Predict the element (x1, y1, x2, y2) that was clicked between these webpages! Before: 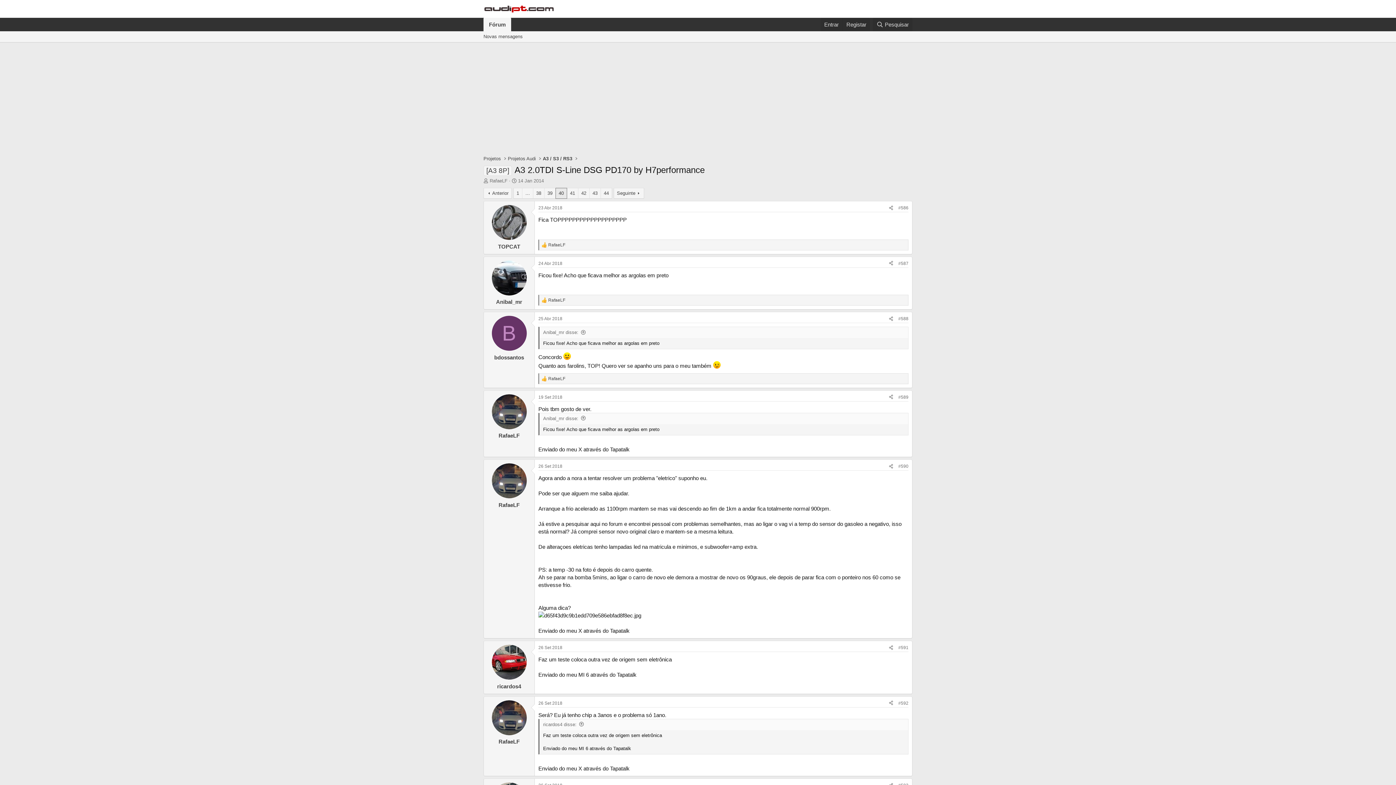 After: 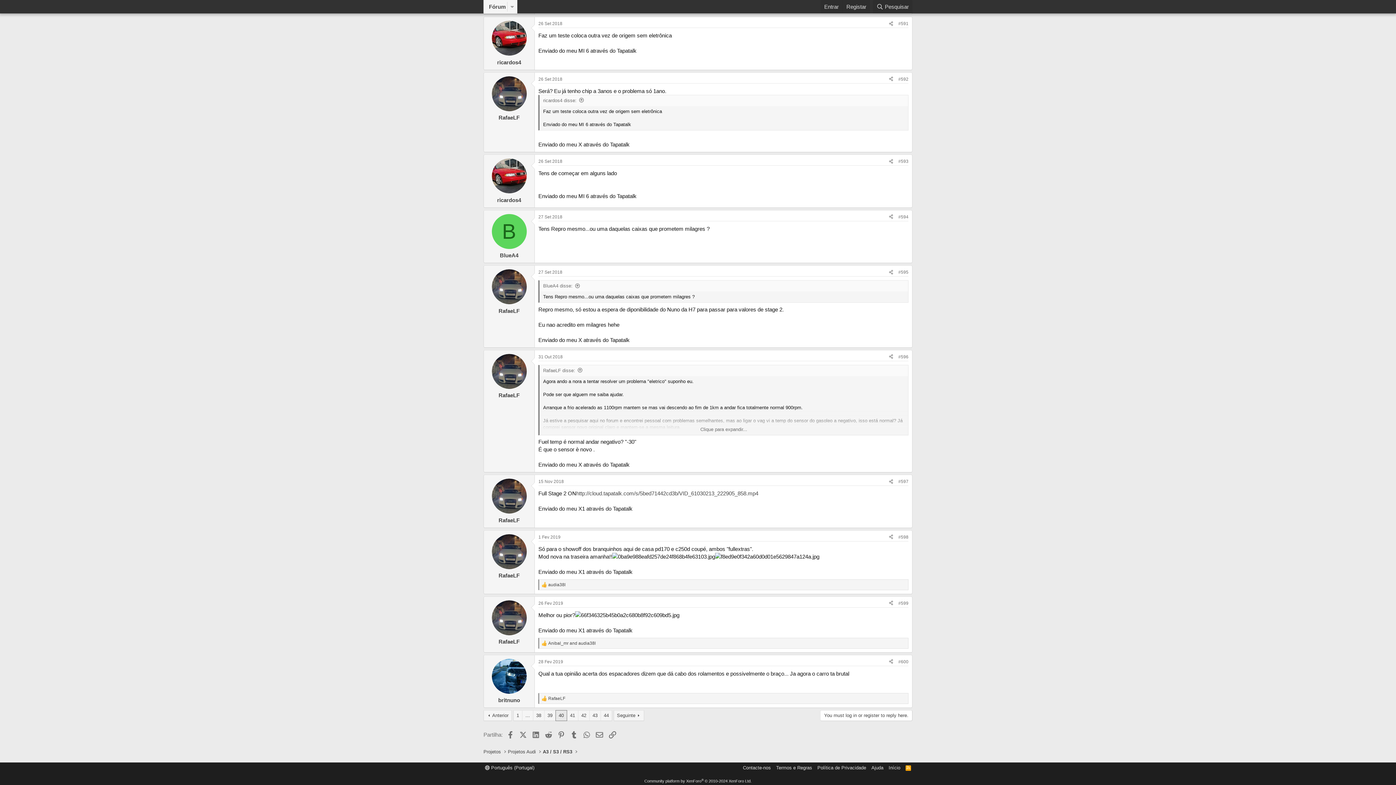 Action: bbox: (538, 645, 562, 650) label: 26 Set 2018